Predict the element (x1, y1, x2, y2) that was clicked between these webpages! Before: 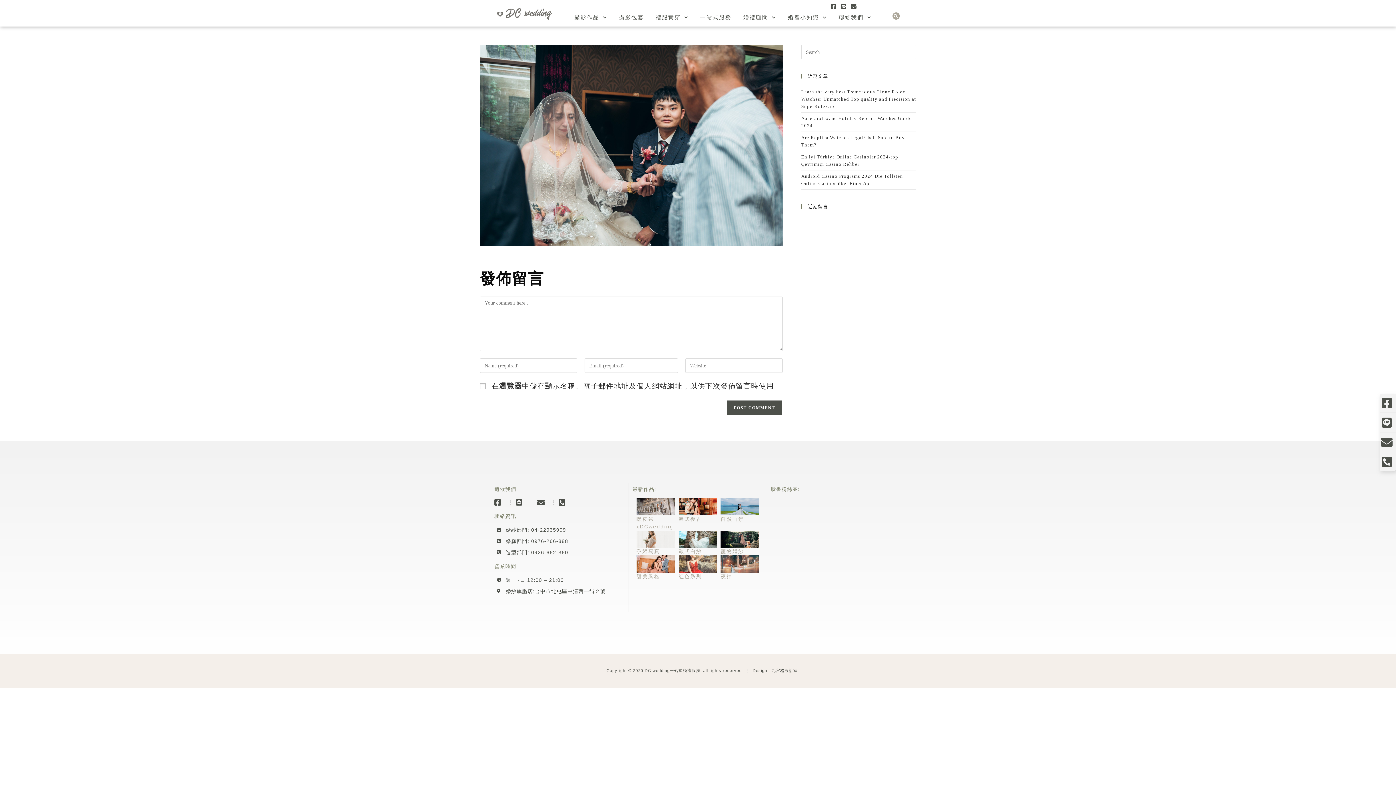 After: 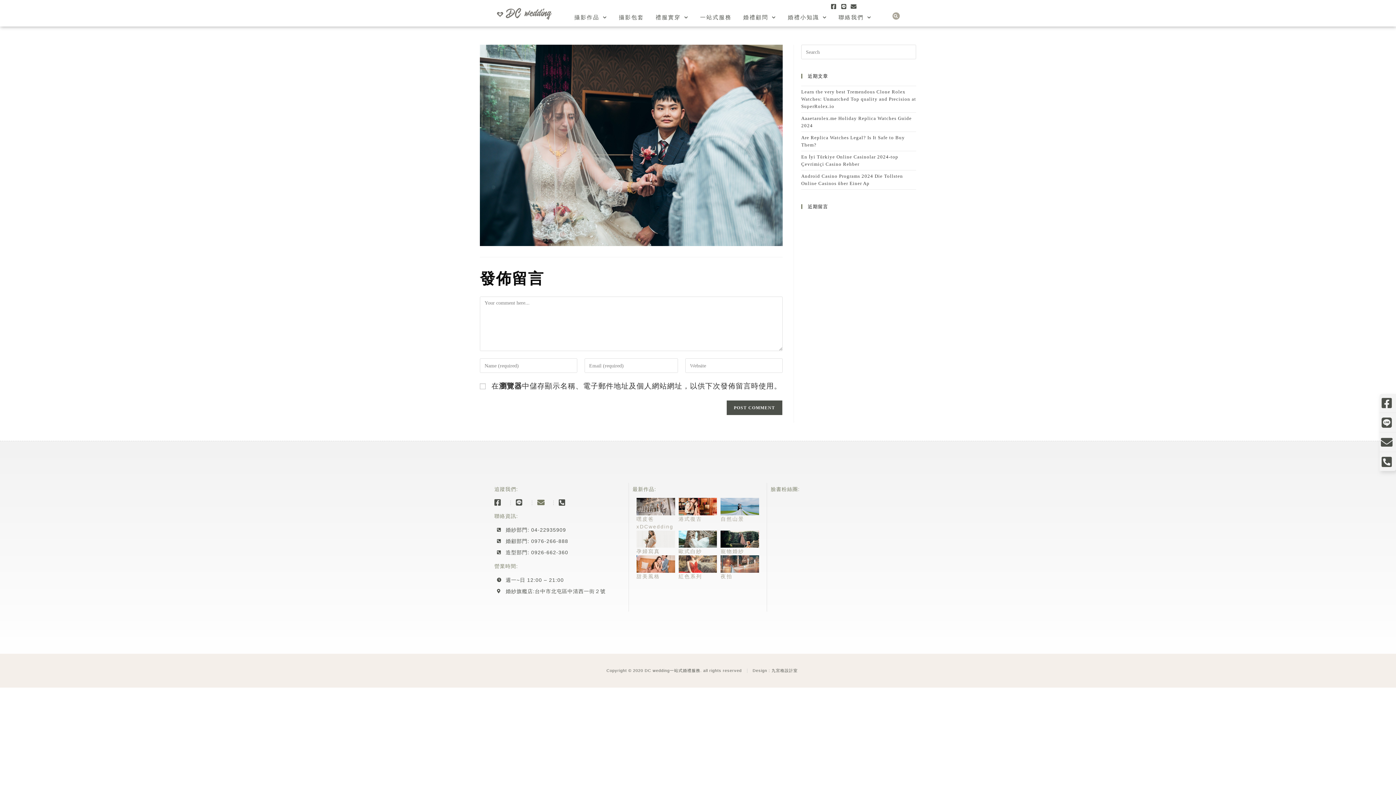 Action: bbox: (537, 499, 548, 506)